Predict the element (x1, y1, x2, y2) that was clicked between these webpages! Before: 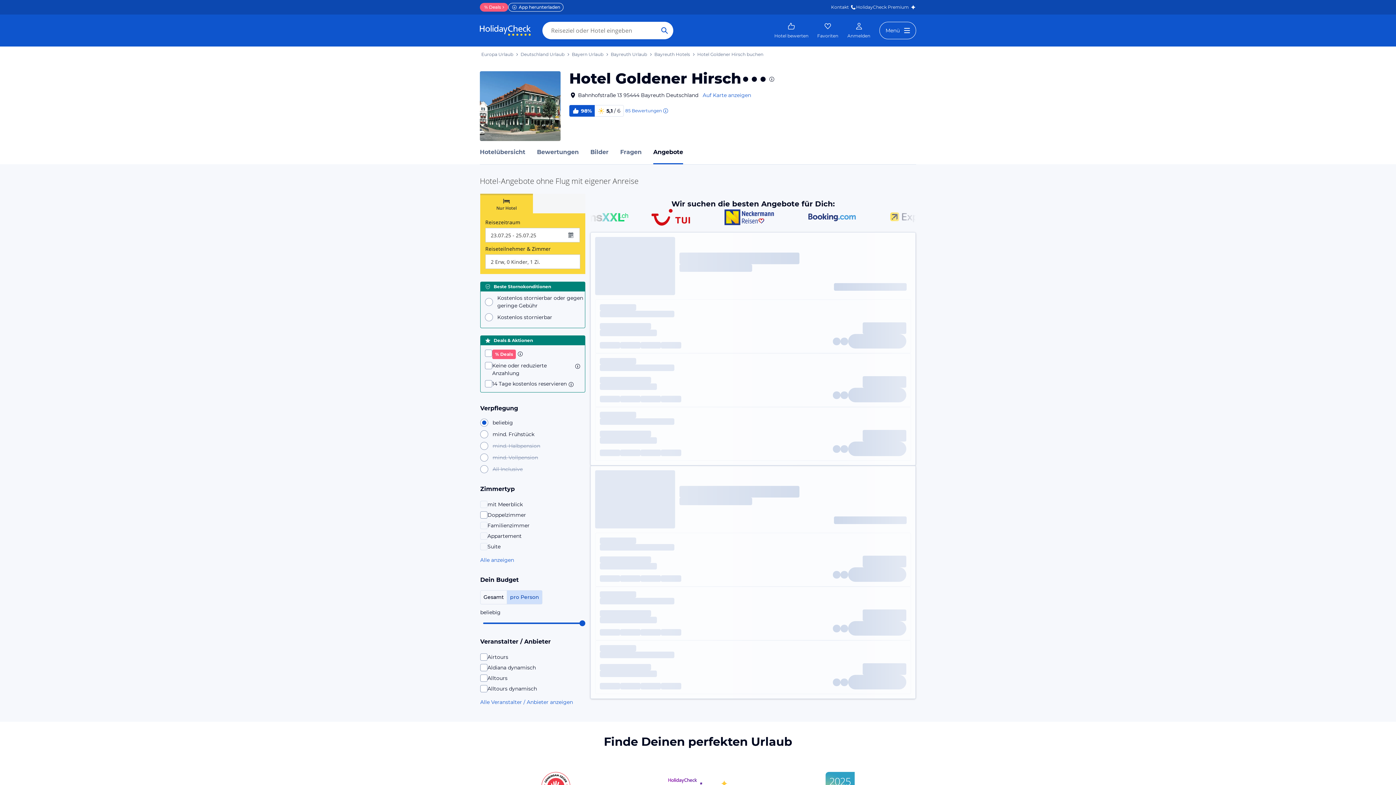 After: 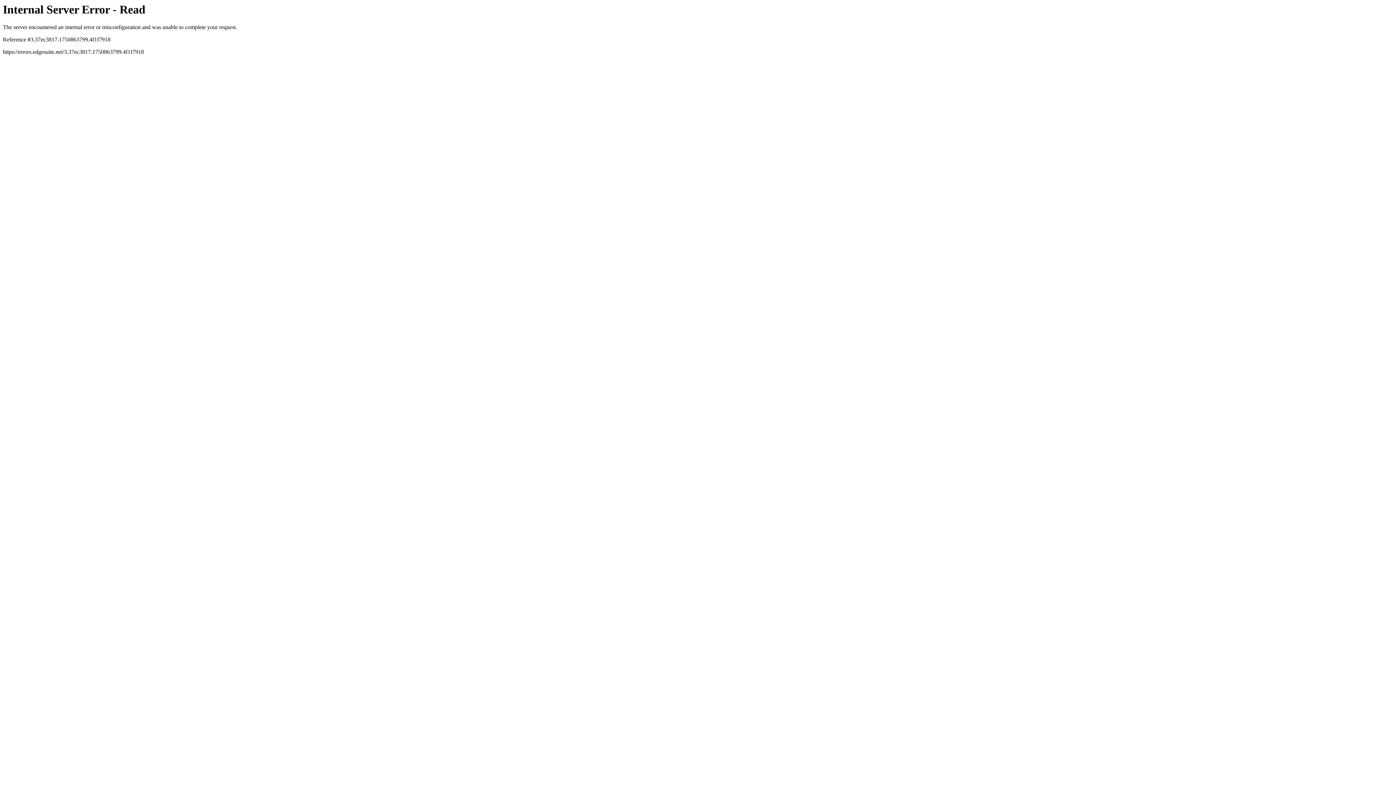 Action: label: % Deals bbox: (480, 2, 508, 11)